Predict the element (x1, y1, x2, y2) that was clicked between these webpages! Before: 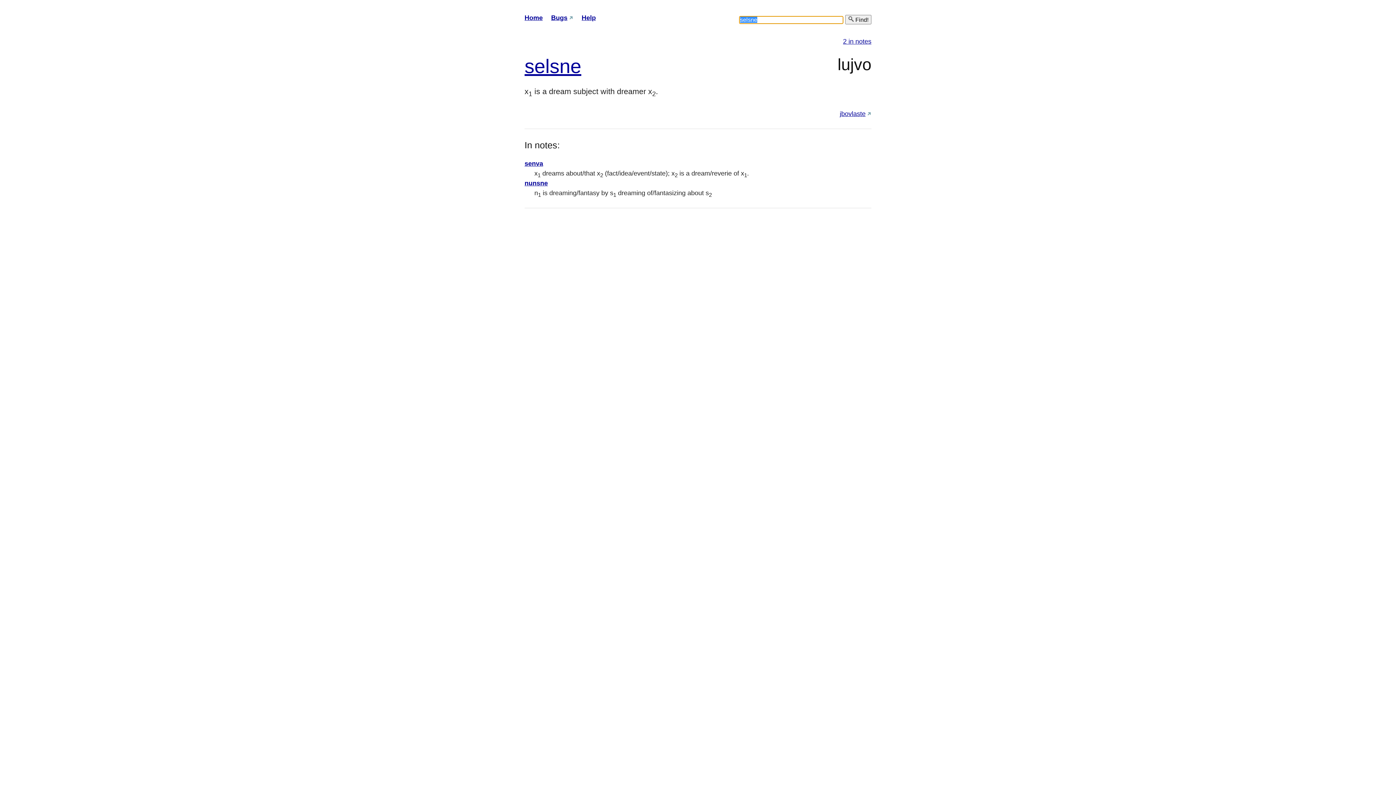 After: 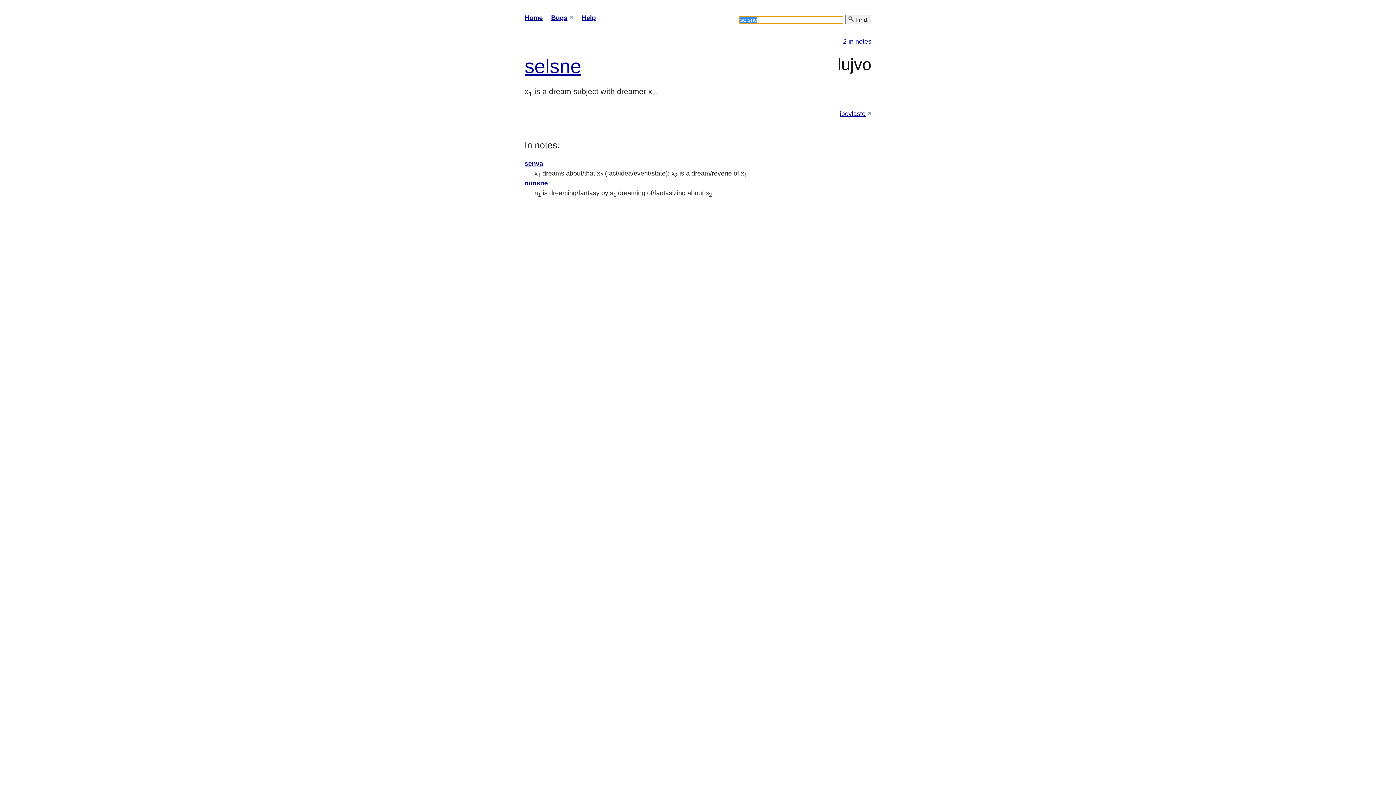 Action: label:  Find! bbox: (845, 14, 871, 24)